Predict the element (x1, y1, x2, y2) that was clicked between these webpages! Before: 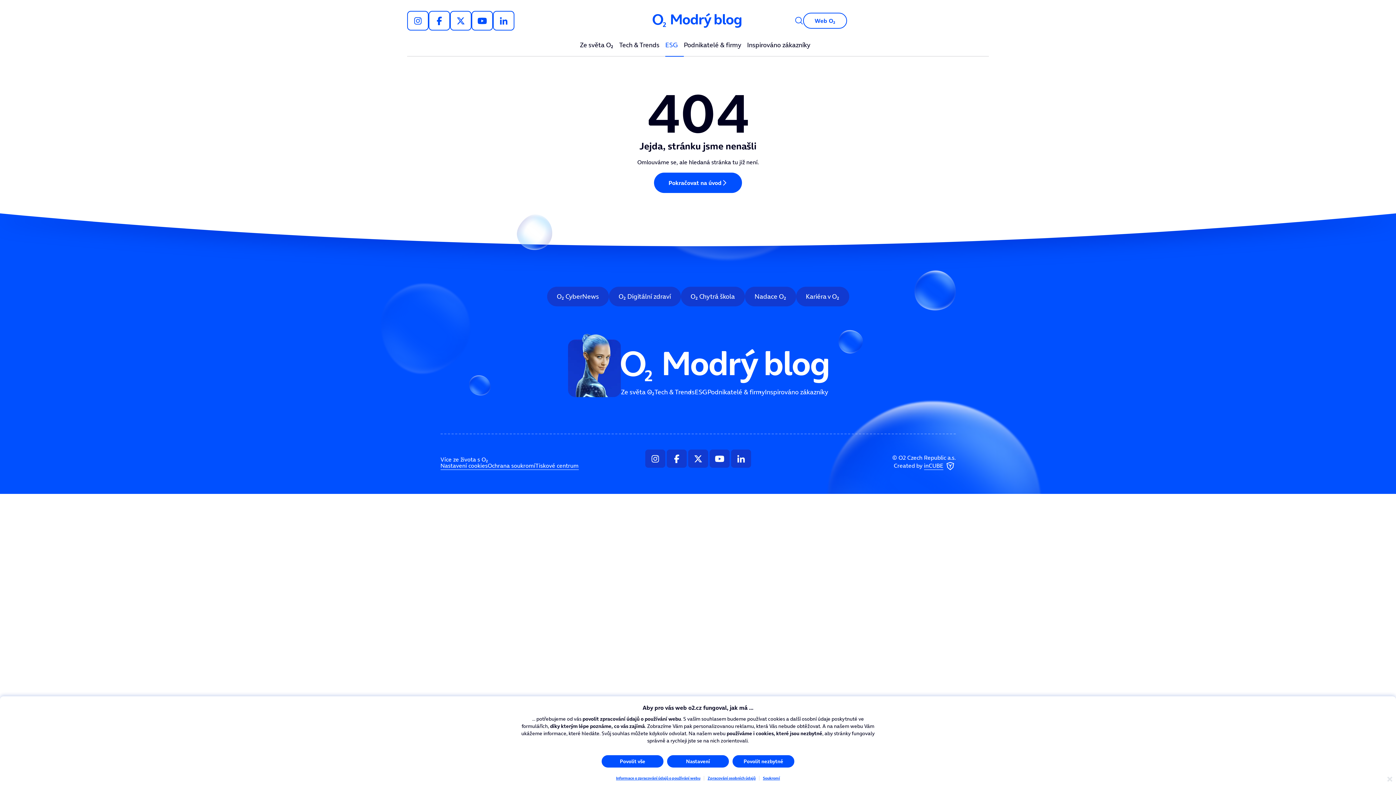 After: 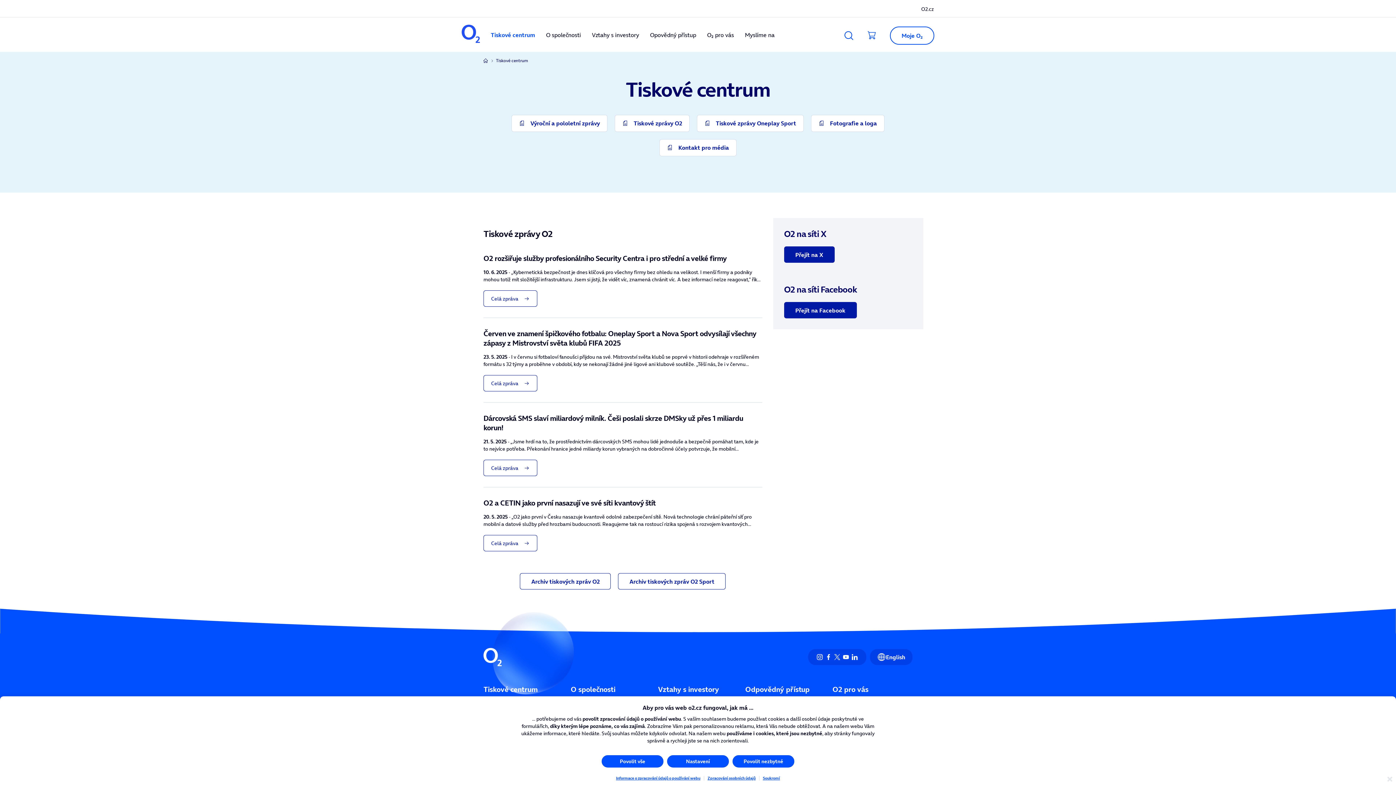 Action: bbox: (535, 462, 578, 468) label: Tiskové centrum